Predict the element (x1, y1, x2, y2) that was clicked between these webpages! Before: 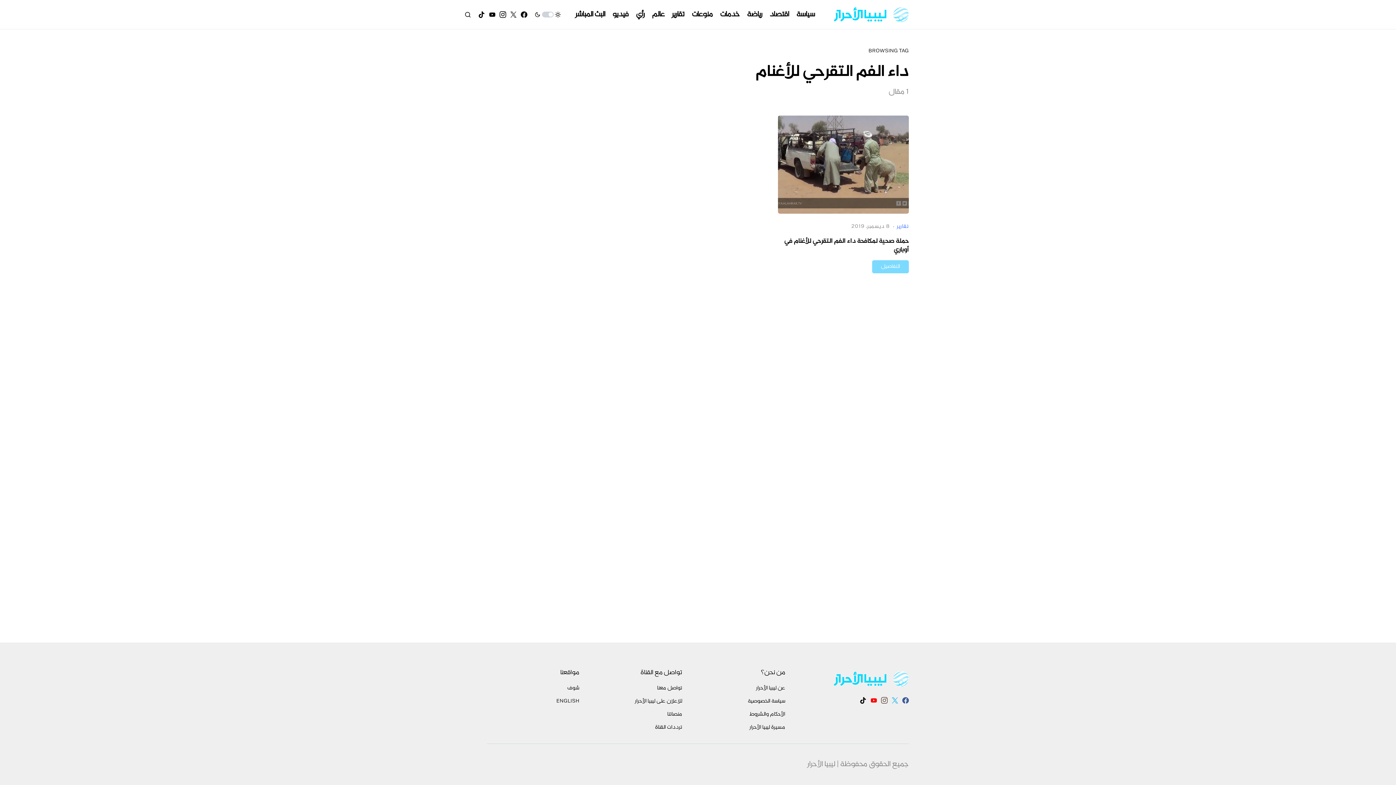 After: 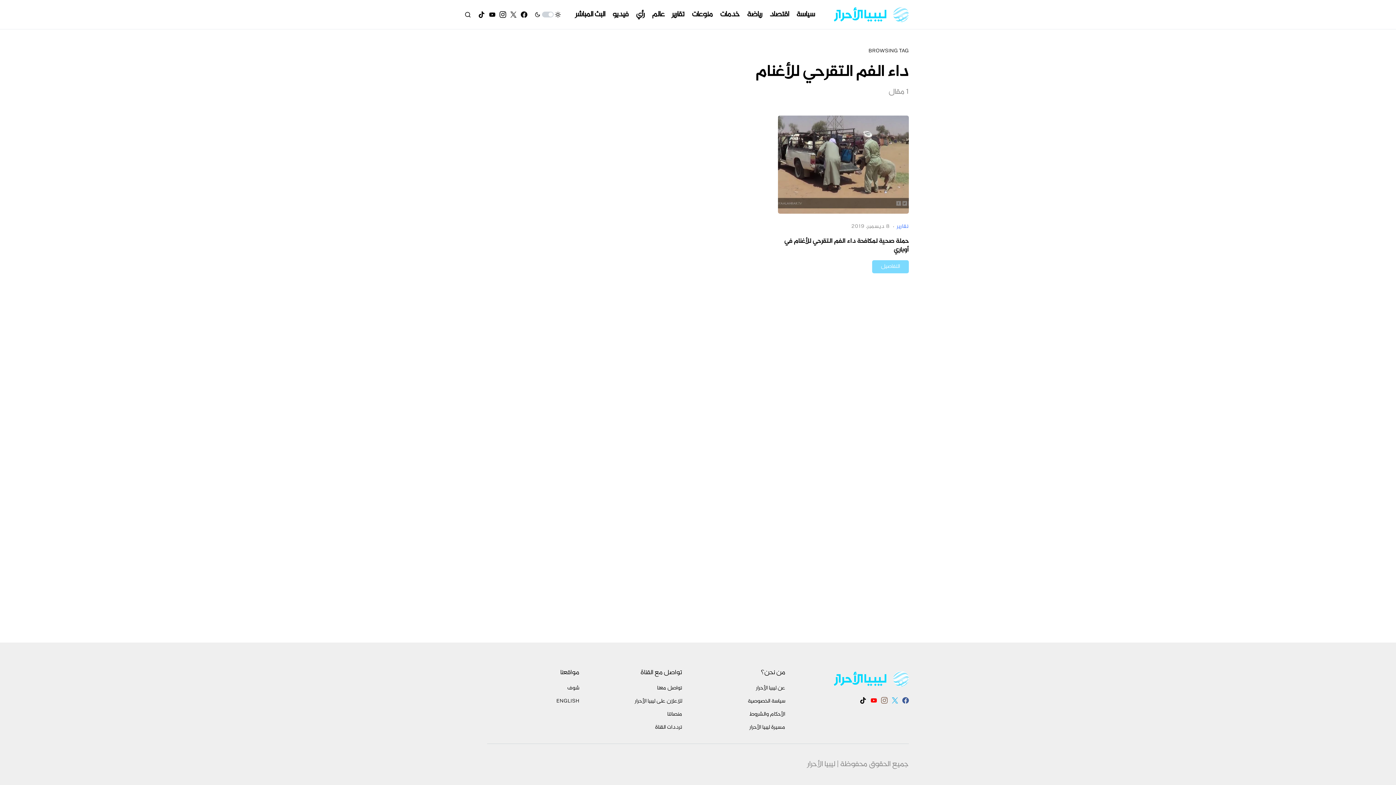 Action: bbox: (881, 697, 887, 704) label: Instagram